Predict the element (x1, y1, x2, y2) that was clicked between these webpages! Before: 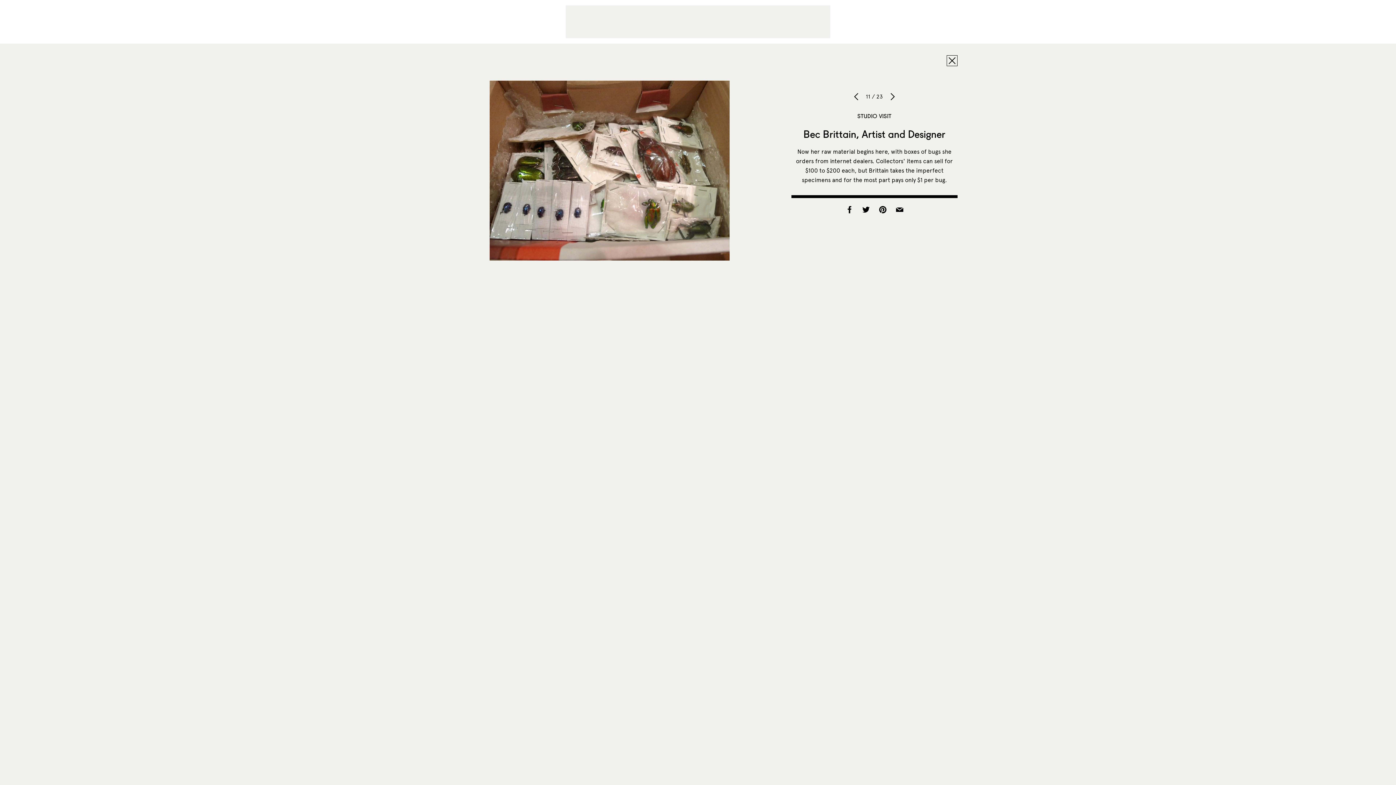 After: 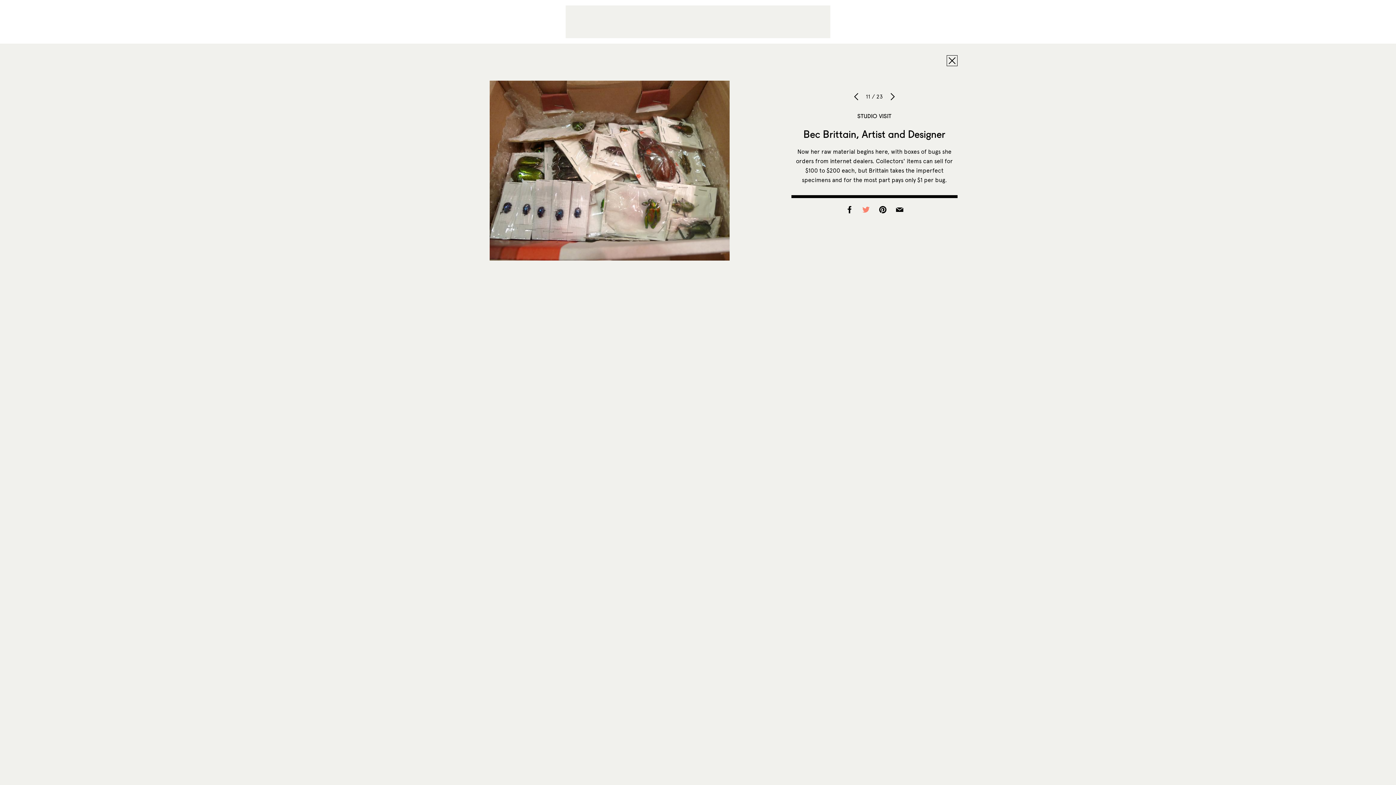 Action: bbox: (858, 209, 873, 216)